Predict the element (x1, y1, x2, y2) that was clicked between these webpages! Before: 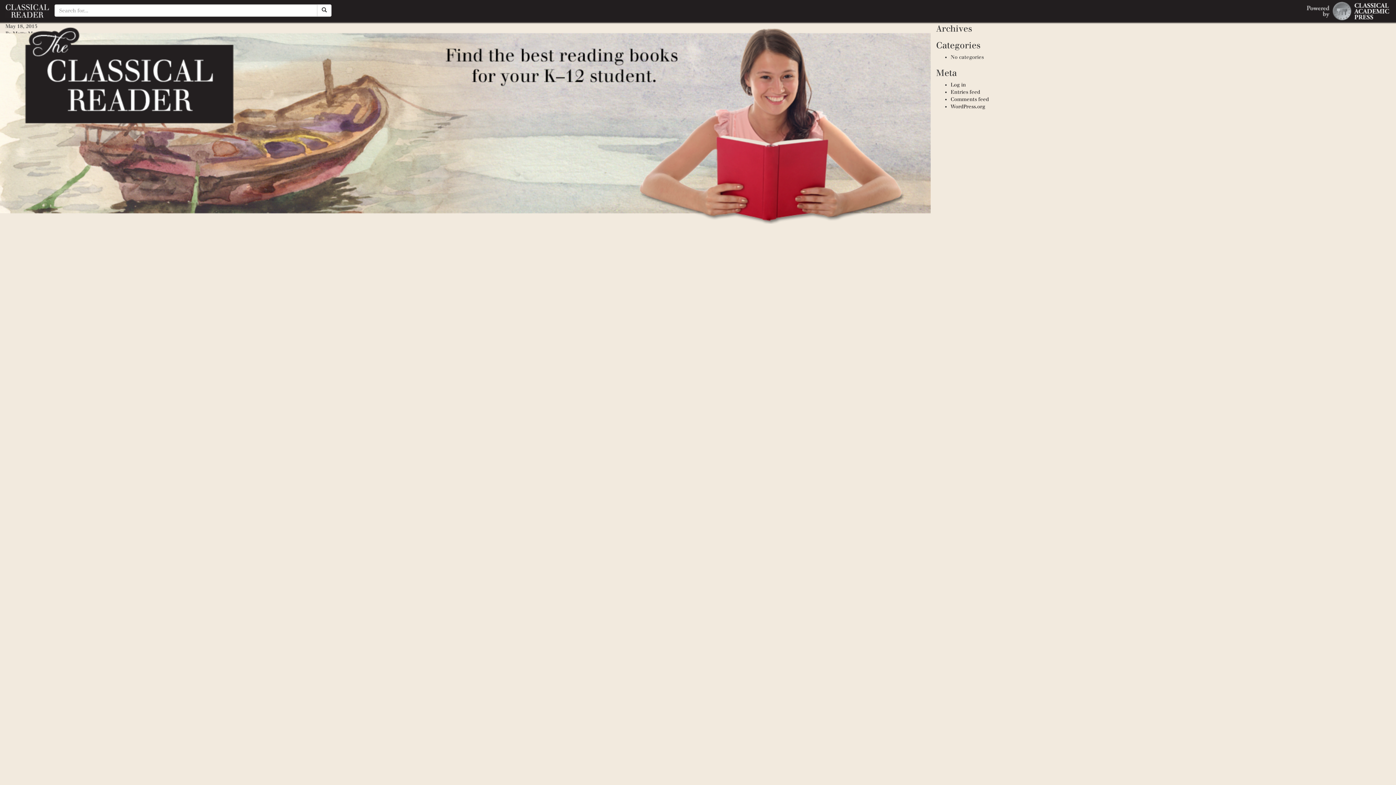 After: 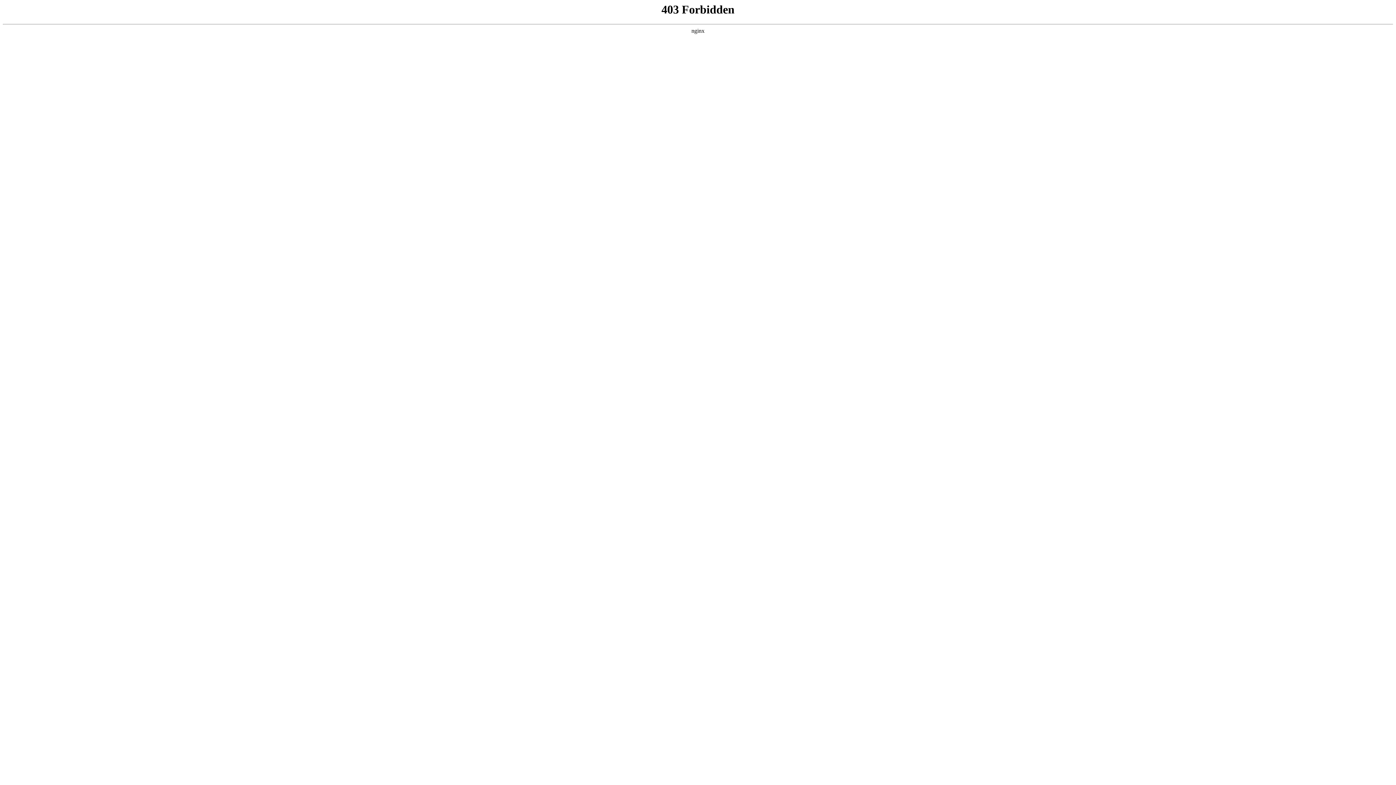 Action: bbox: (950, 103, 985, 109) label: WordPress.org